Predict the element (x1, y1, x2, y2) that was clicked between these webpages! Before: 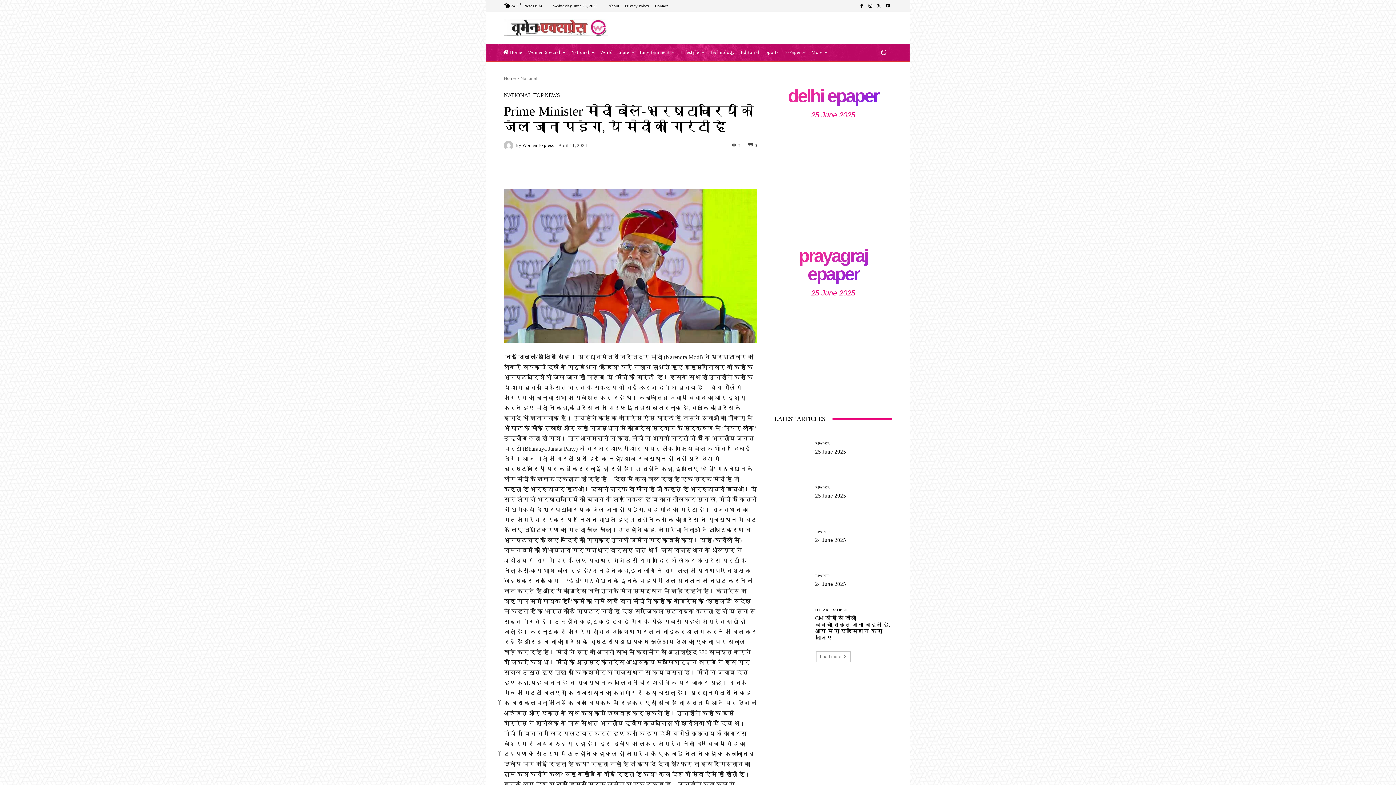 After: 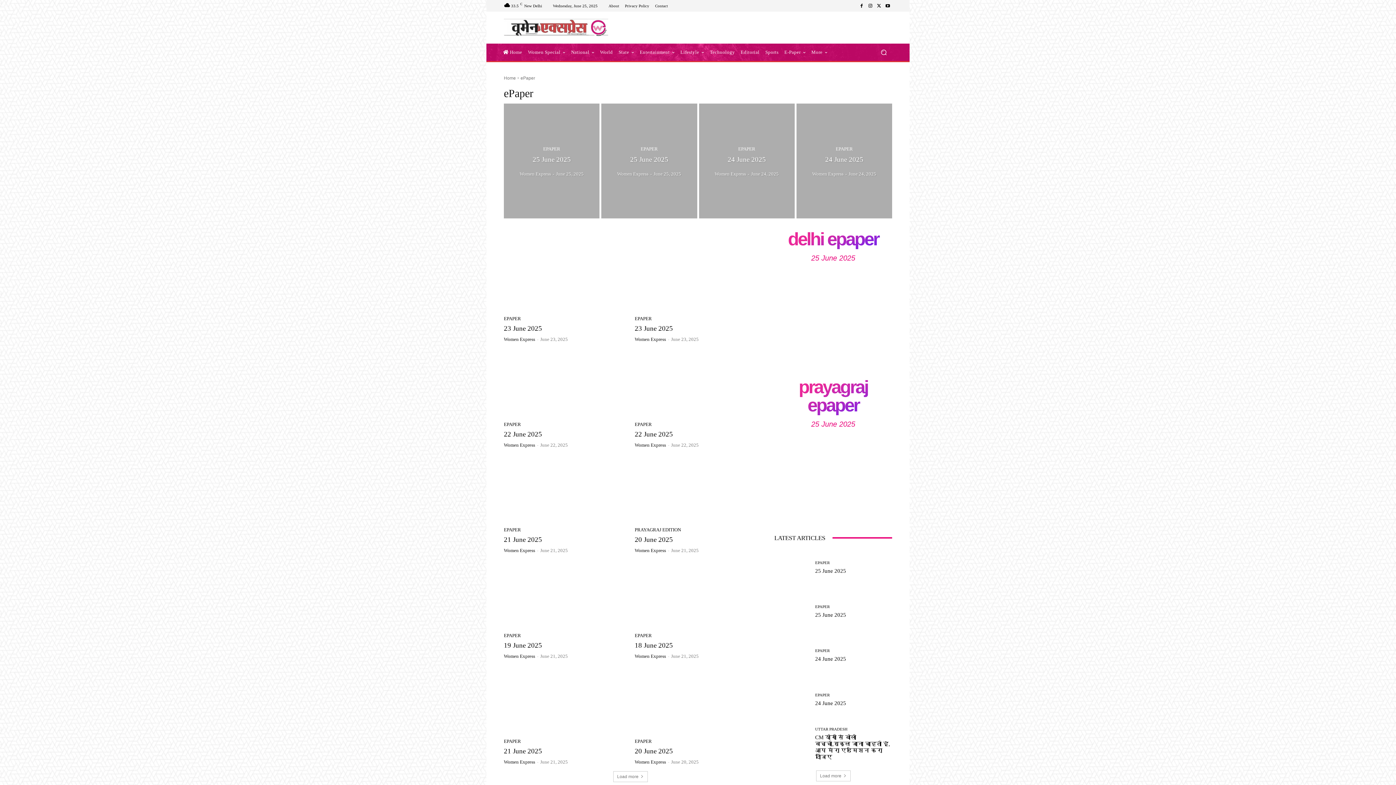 Action: label: EPAPER bbox: (815, 441, 829, 445)